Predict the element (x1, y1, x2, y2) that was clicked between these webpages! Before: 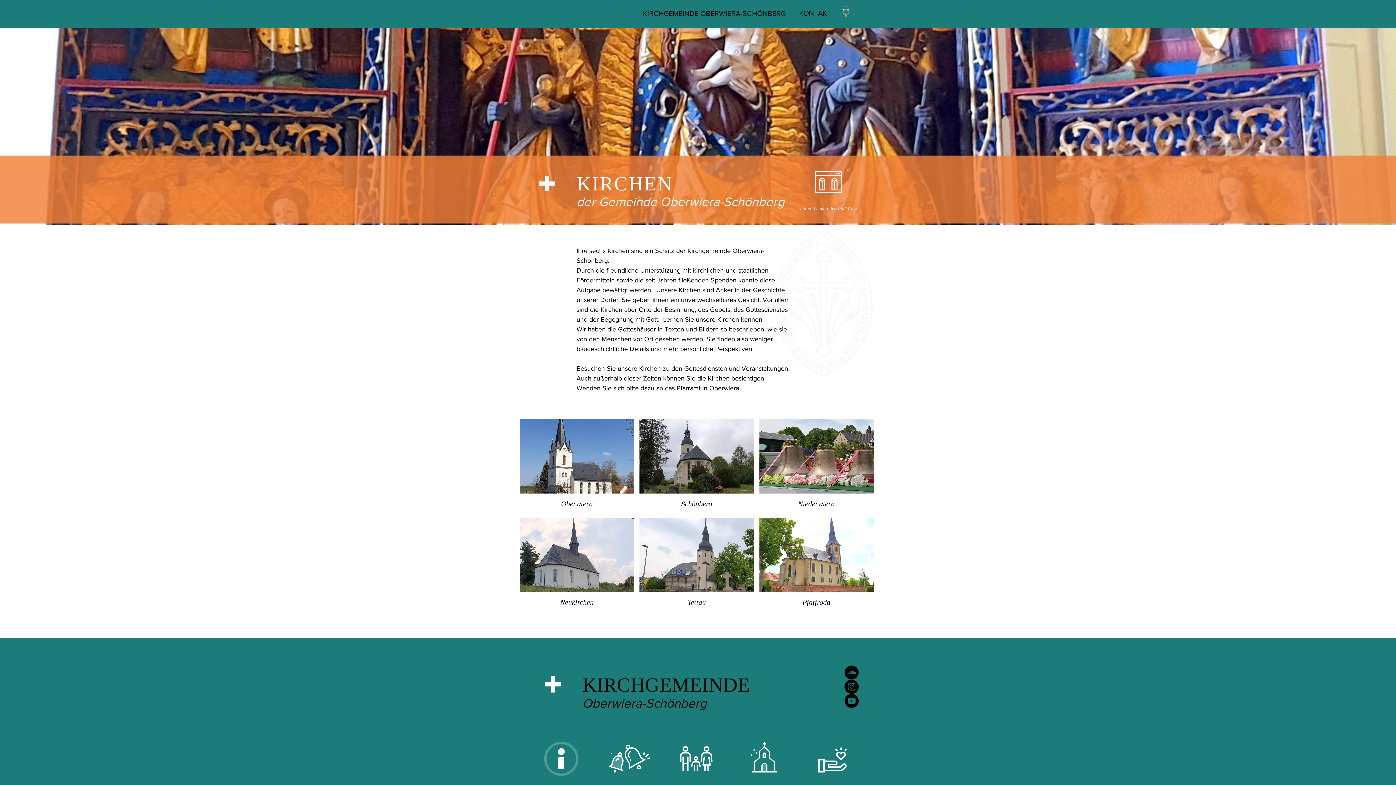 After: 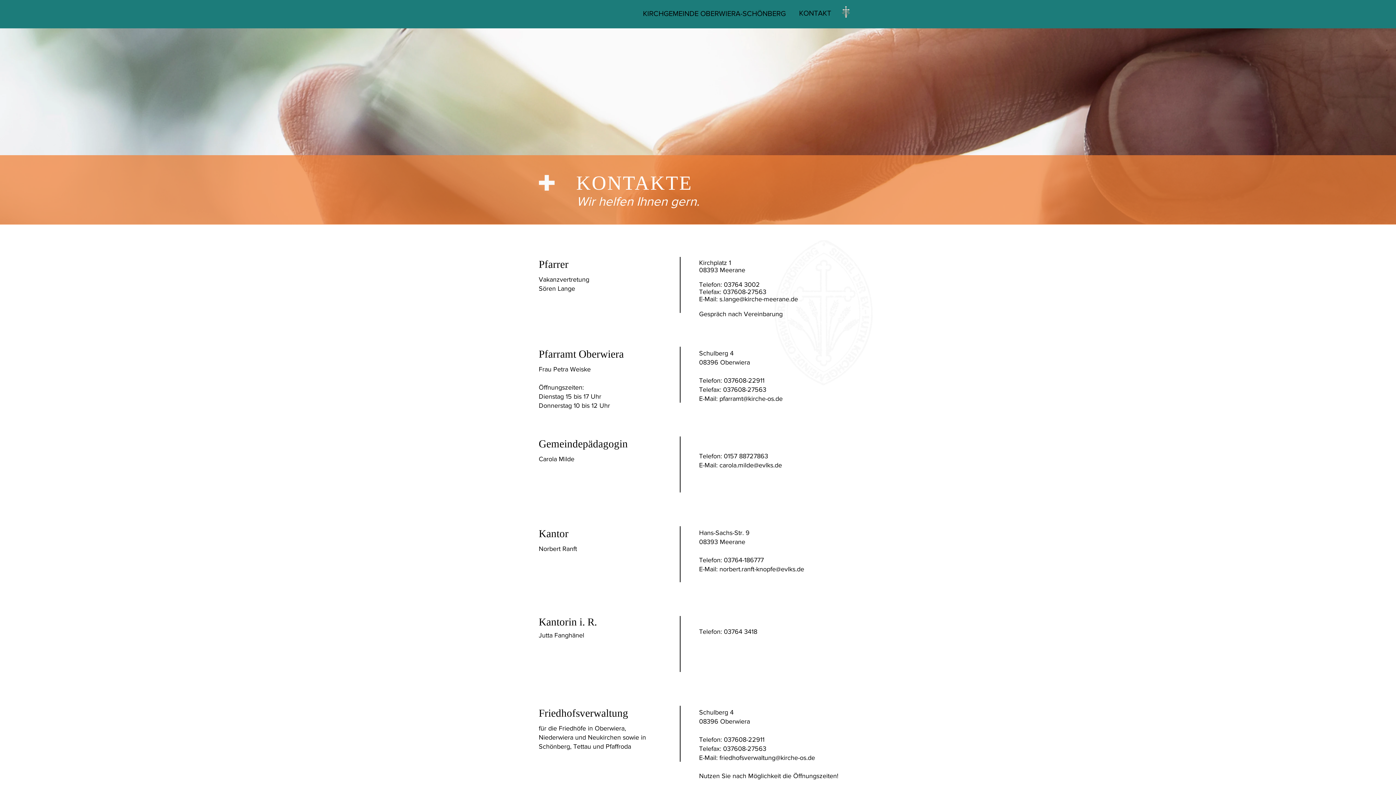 Action: label: KONTAKT bbox: (793, 5, 837, 20)